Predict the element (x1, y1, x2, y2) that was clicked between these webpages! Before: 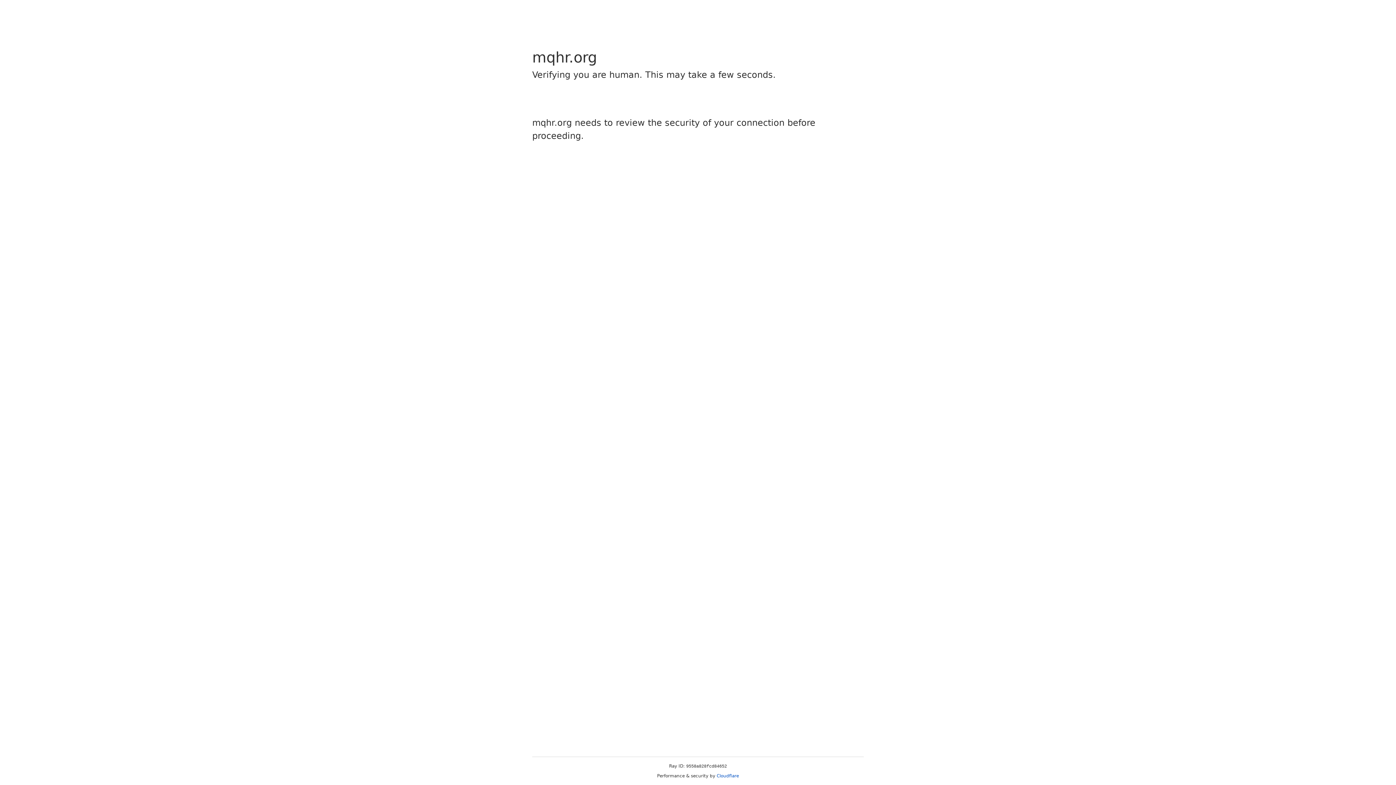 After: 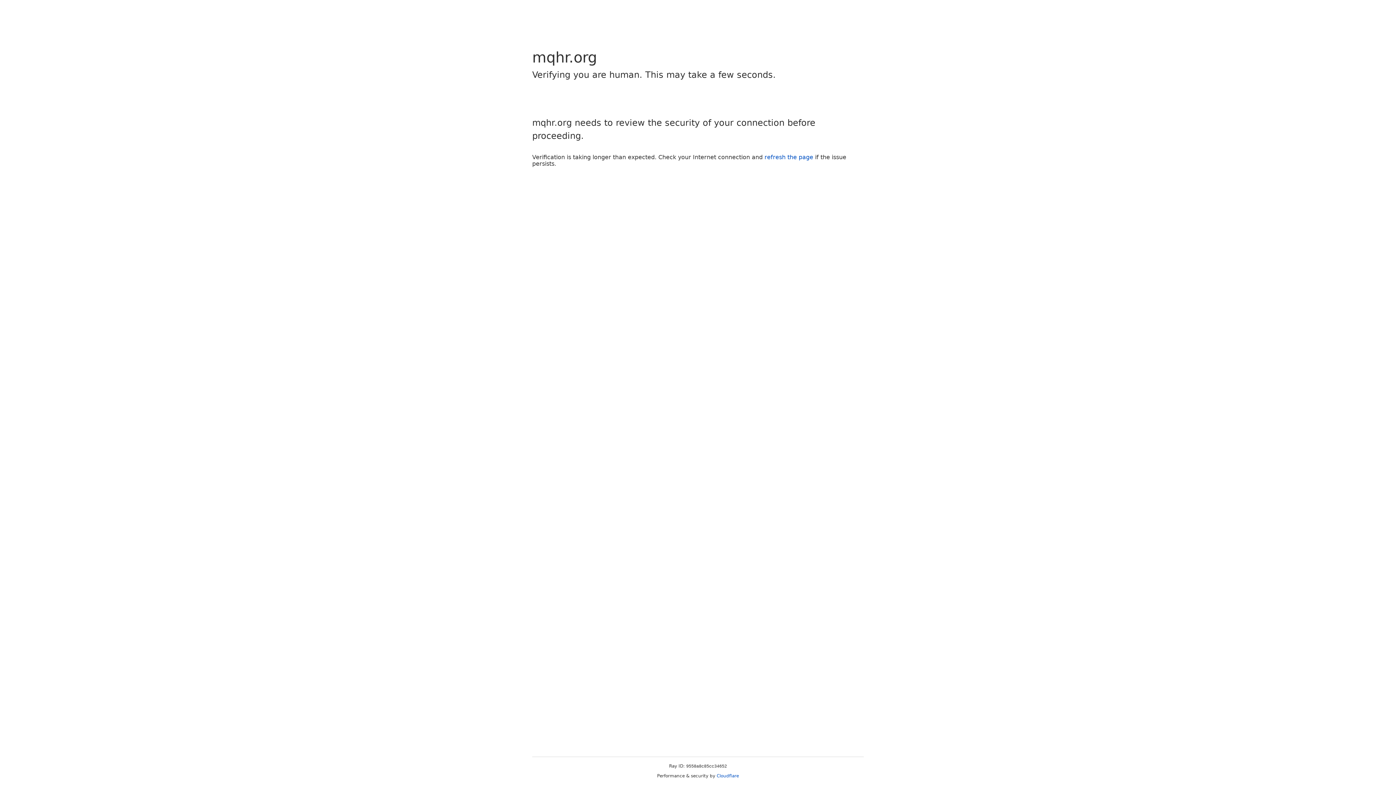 Action: label: Cloudflare bbox: (716, 773, 739, 778)